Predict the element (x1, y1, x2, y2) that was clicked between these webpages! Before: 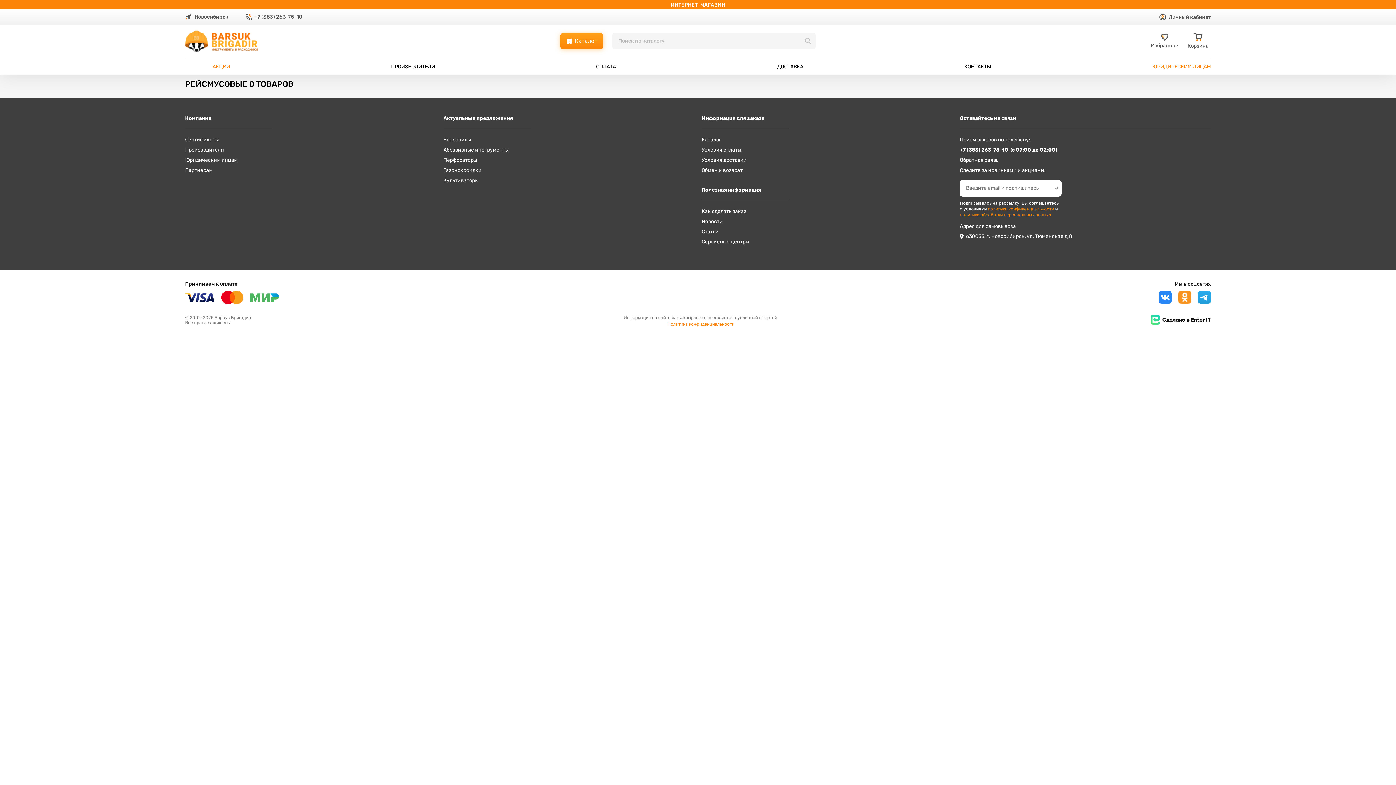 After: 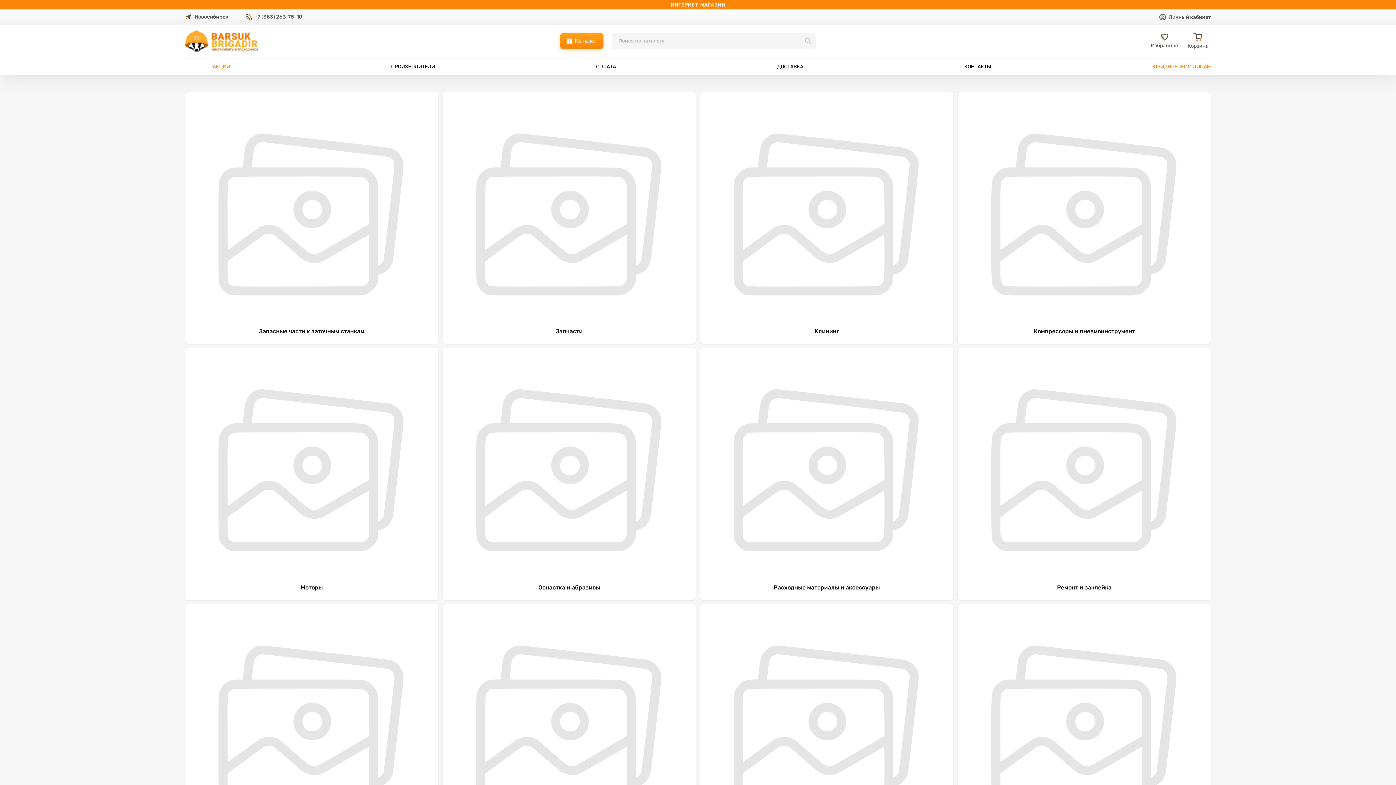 Action: label: Каталог bbox: (701, 134, 952, 145)